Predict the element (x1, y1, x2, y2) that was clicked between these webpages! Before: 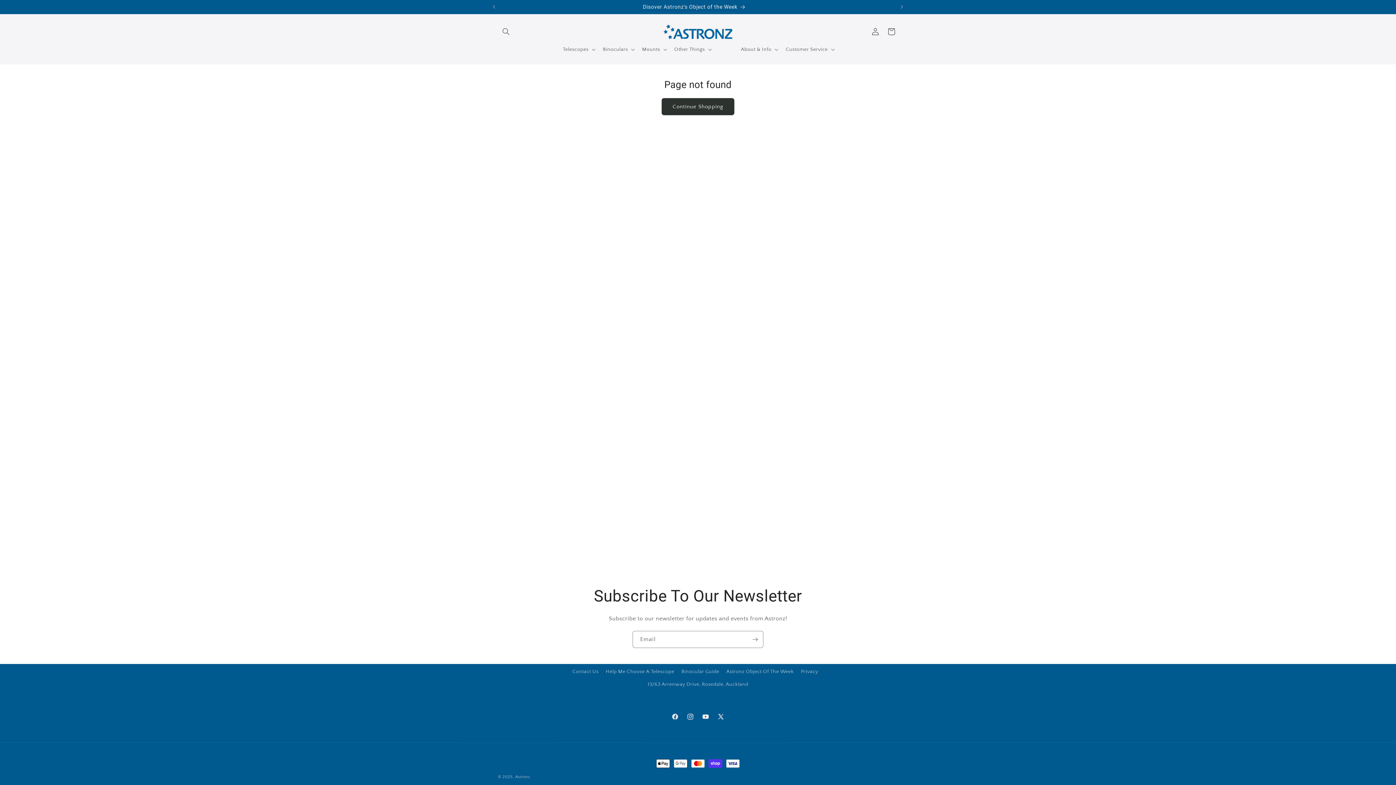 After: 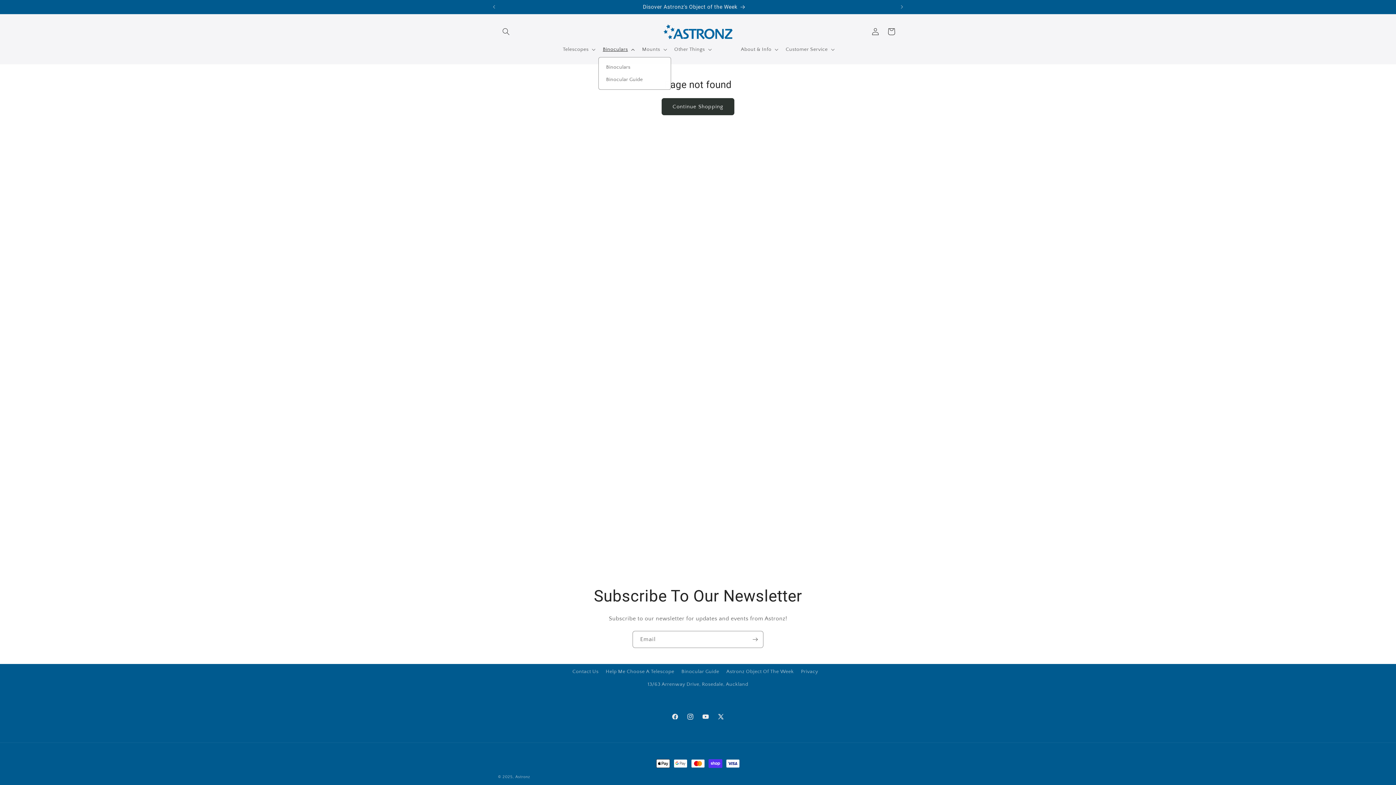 Action: label: Binoculars bbox: (598, 41, 637, 57)